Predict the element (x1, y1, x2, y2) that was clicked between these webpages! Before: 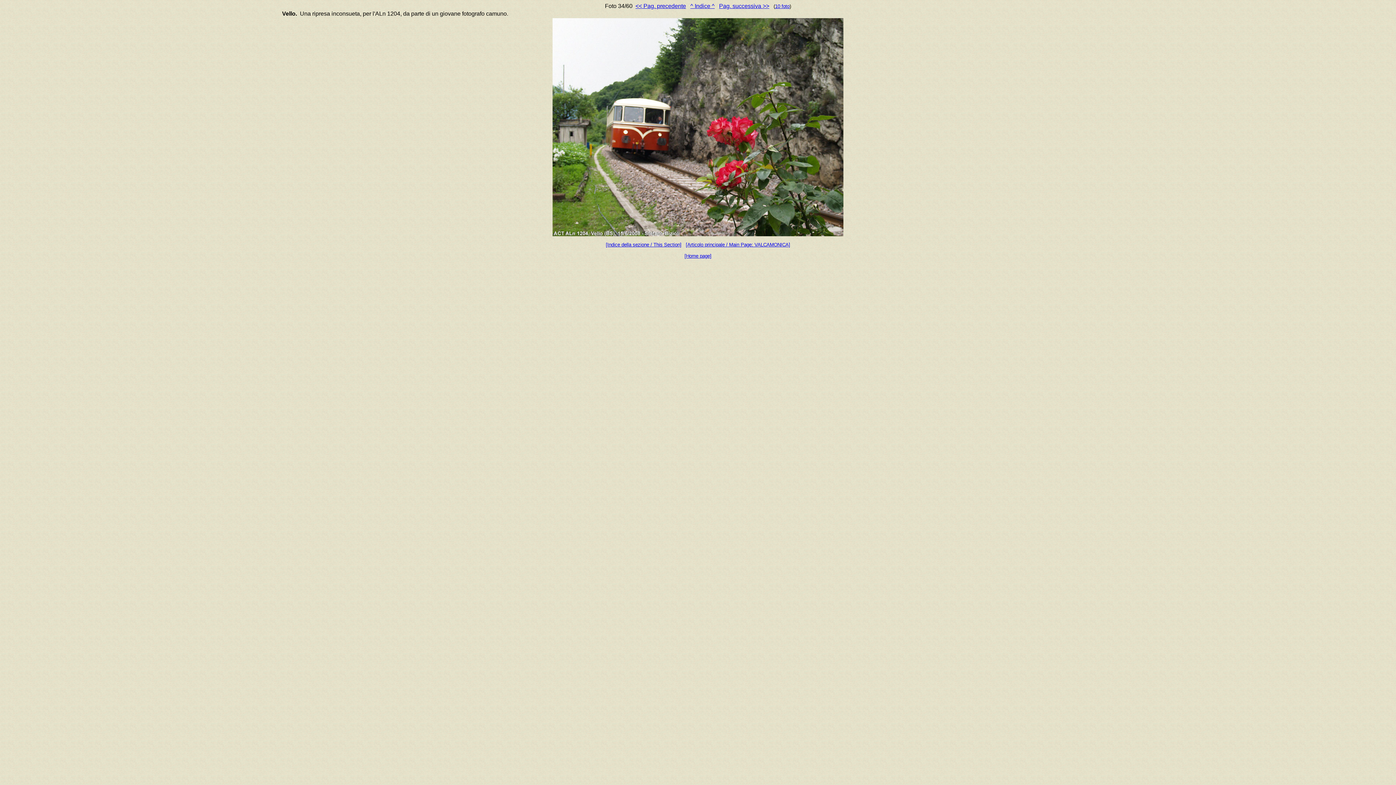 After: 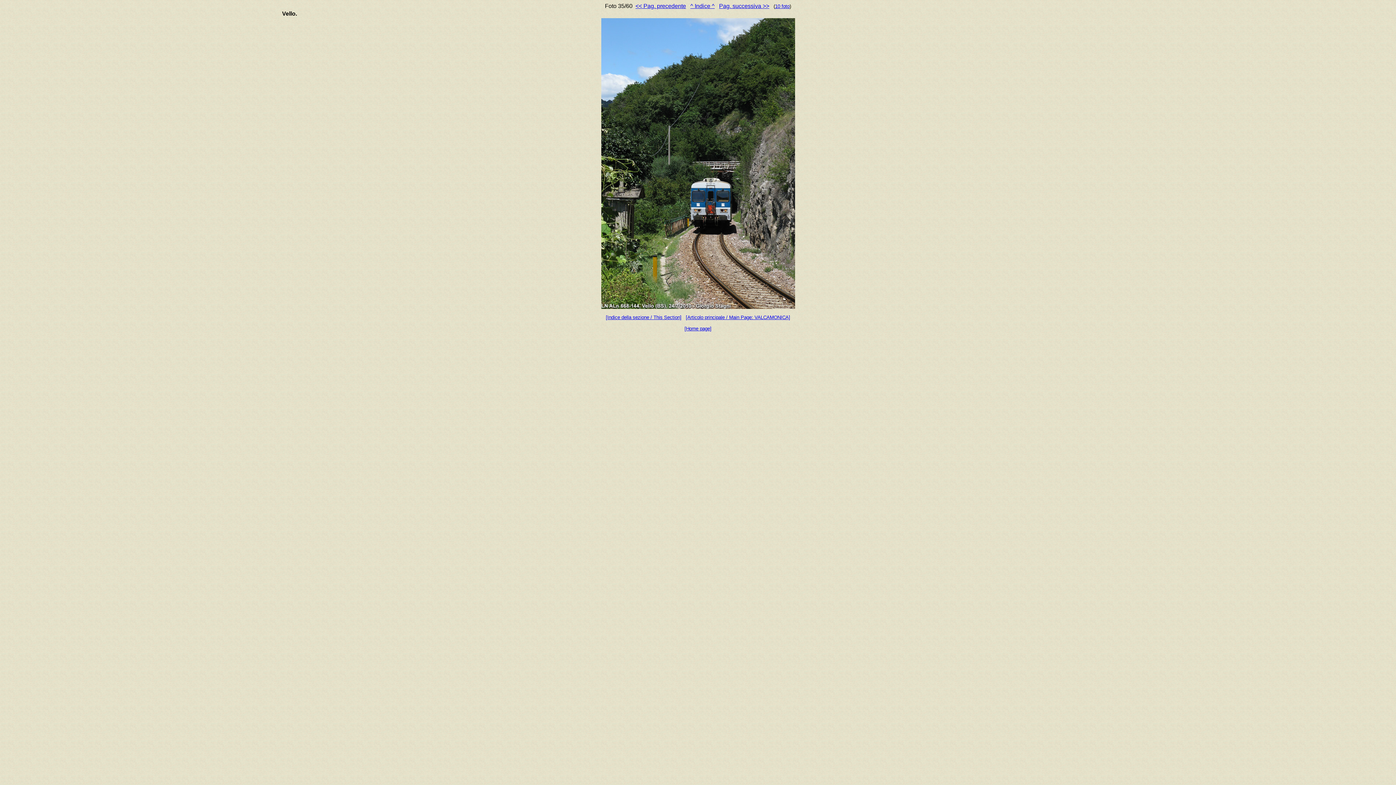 Action: bbox: (719, 2, 769, 9) label: Pag. successiva >>